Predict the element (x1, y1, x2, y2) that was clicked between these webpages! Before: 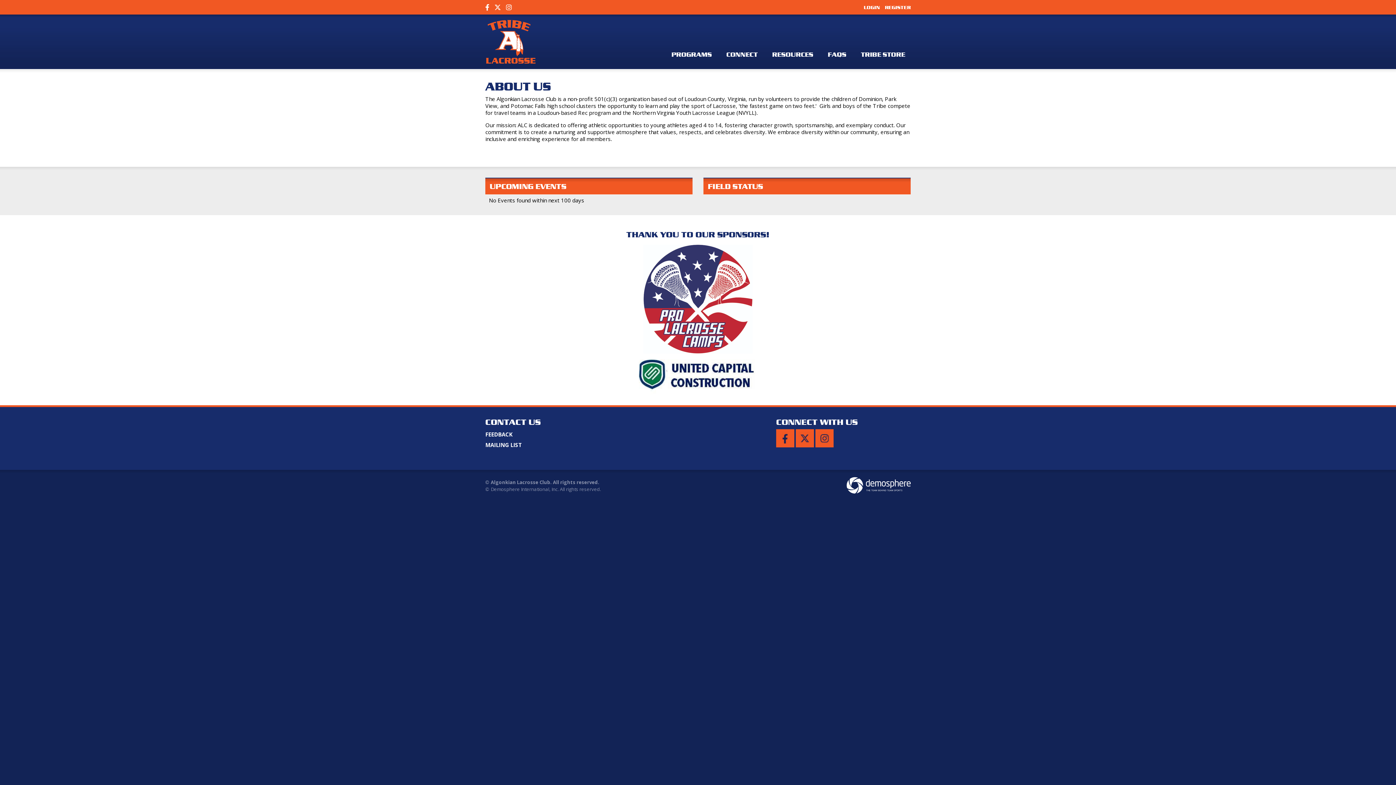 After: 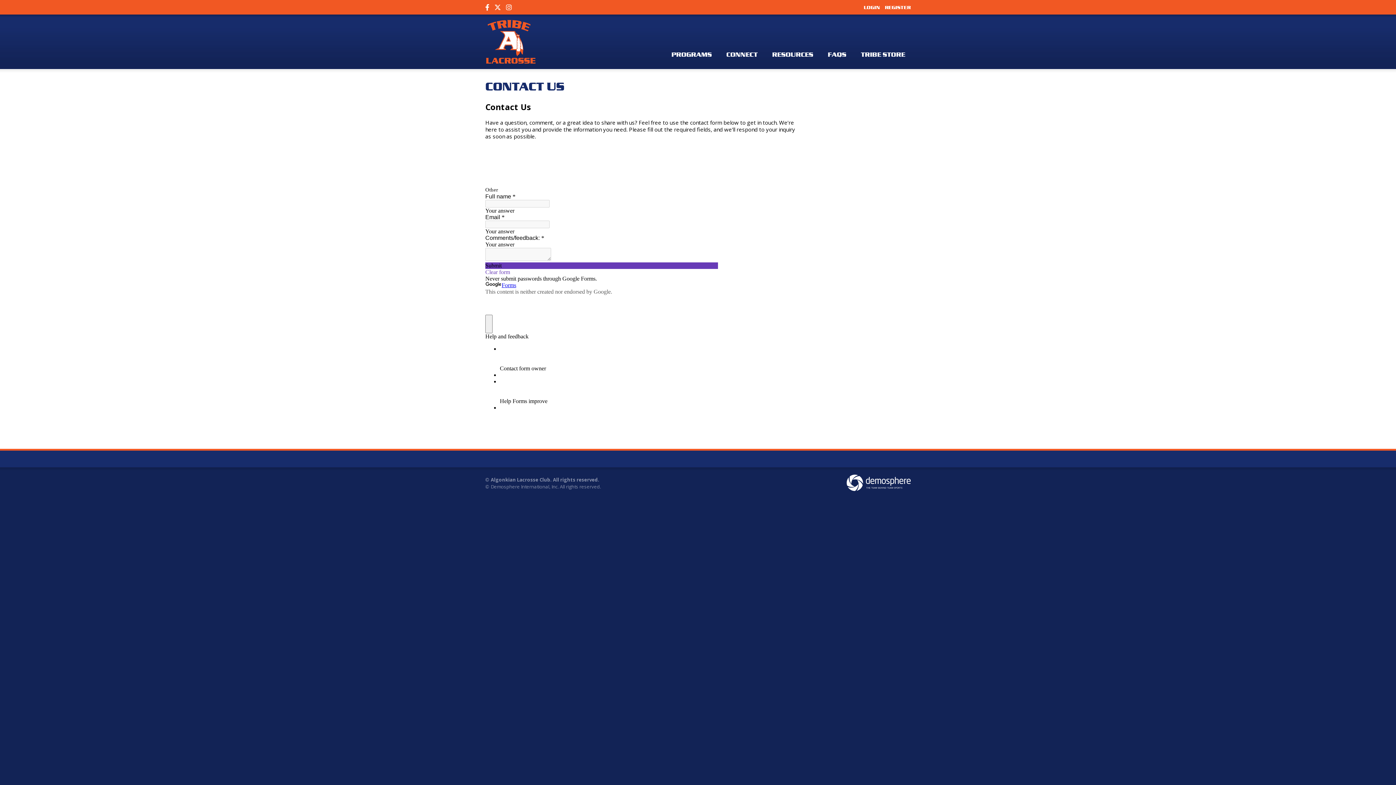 Action: label: FEEDBACK bbox: (485, 430, 512, 438)